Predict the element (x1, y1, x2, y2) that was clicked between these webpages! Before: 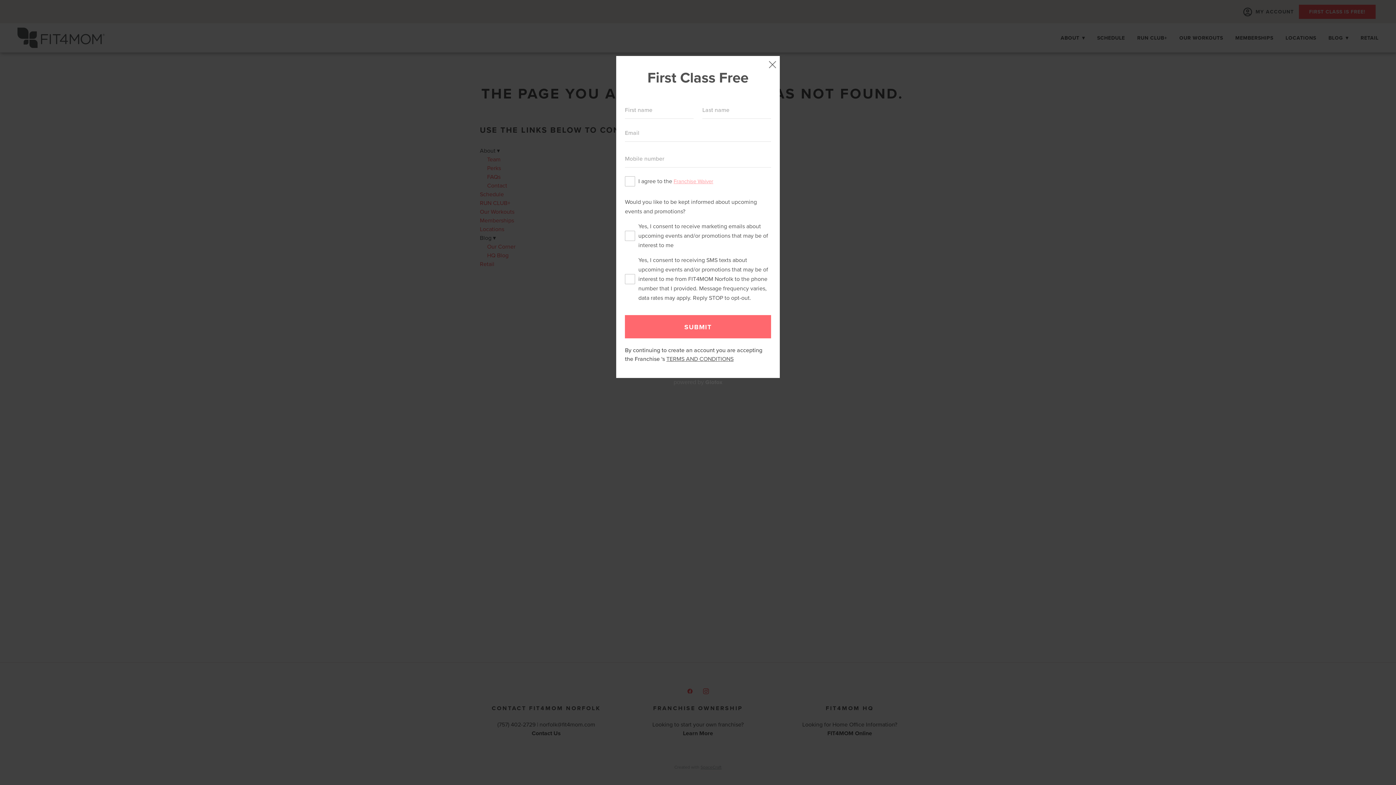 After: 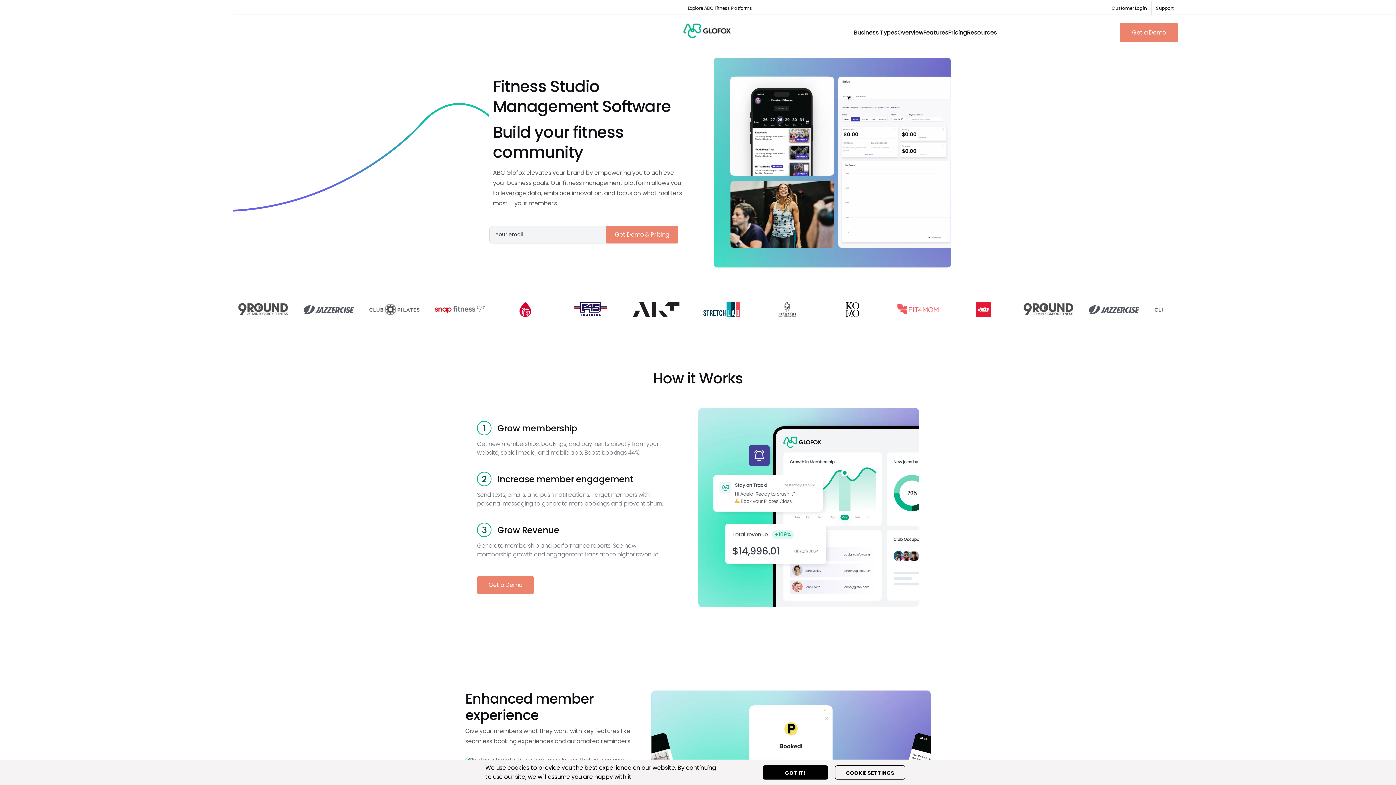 Action: bbox: (705, 379, 722, 385) label: Glofox